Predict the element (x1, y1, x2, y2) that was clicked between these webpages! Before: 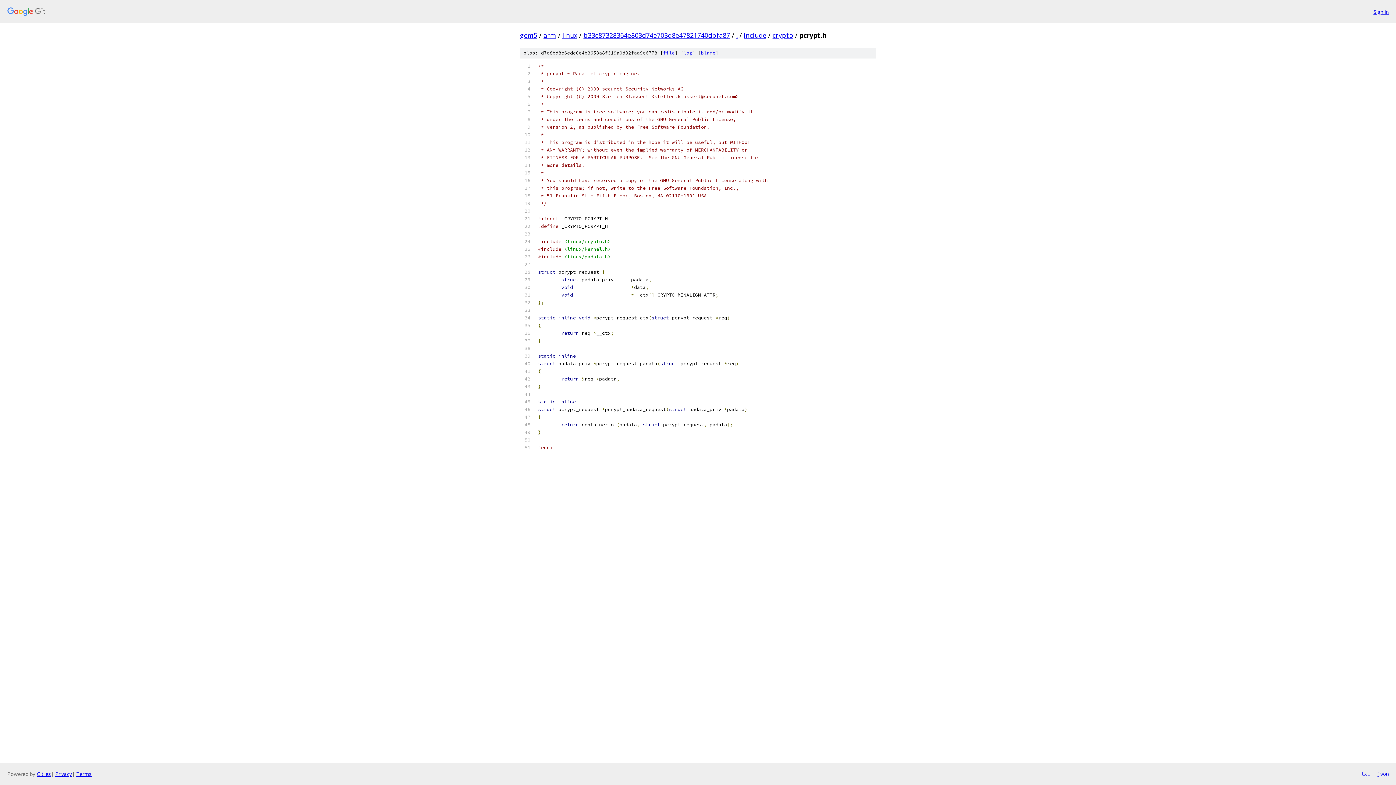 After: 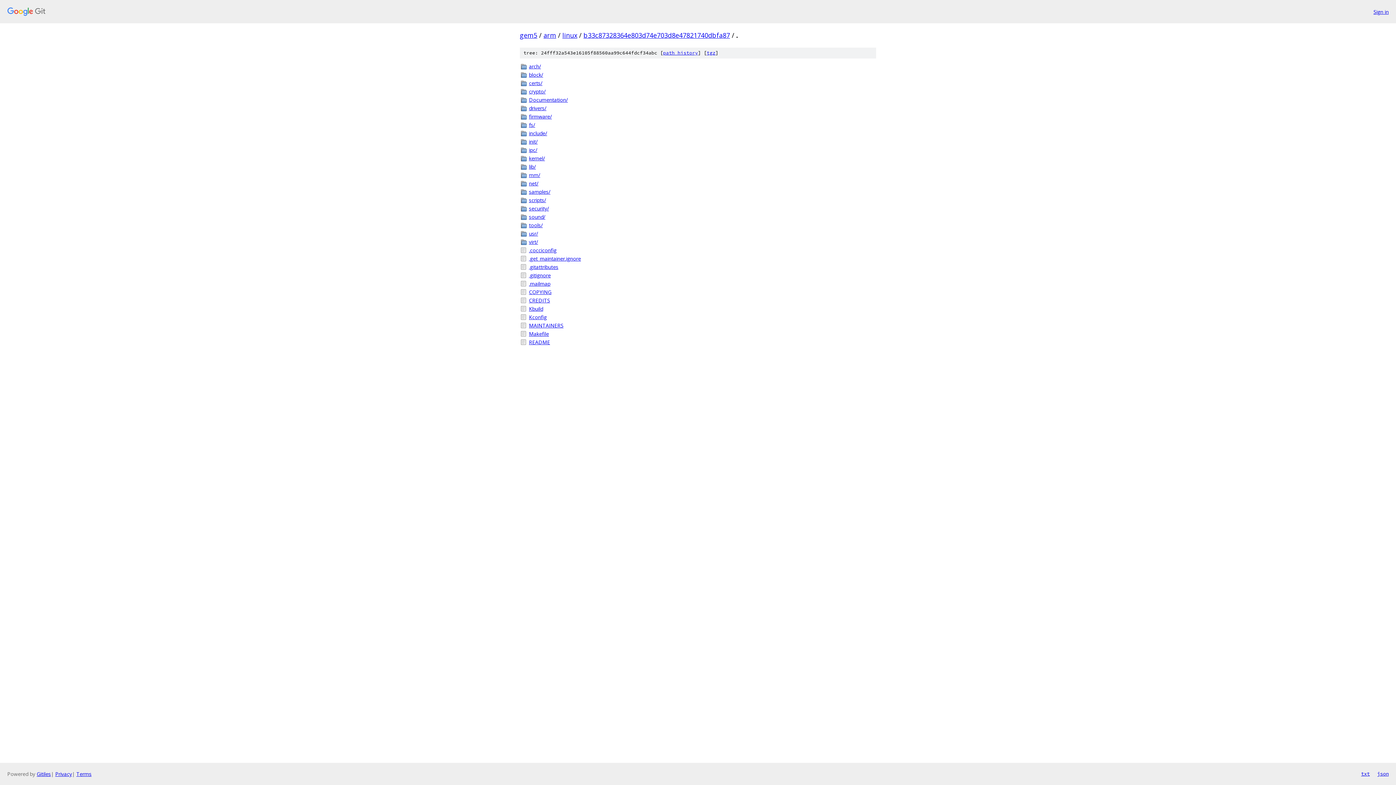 Action: bbox: (736, 30, 737, 39) label: .